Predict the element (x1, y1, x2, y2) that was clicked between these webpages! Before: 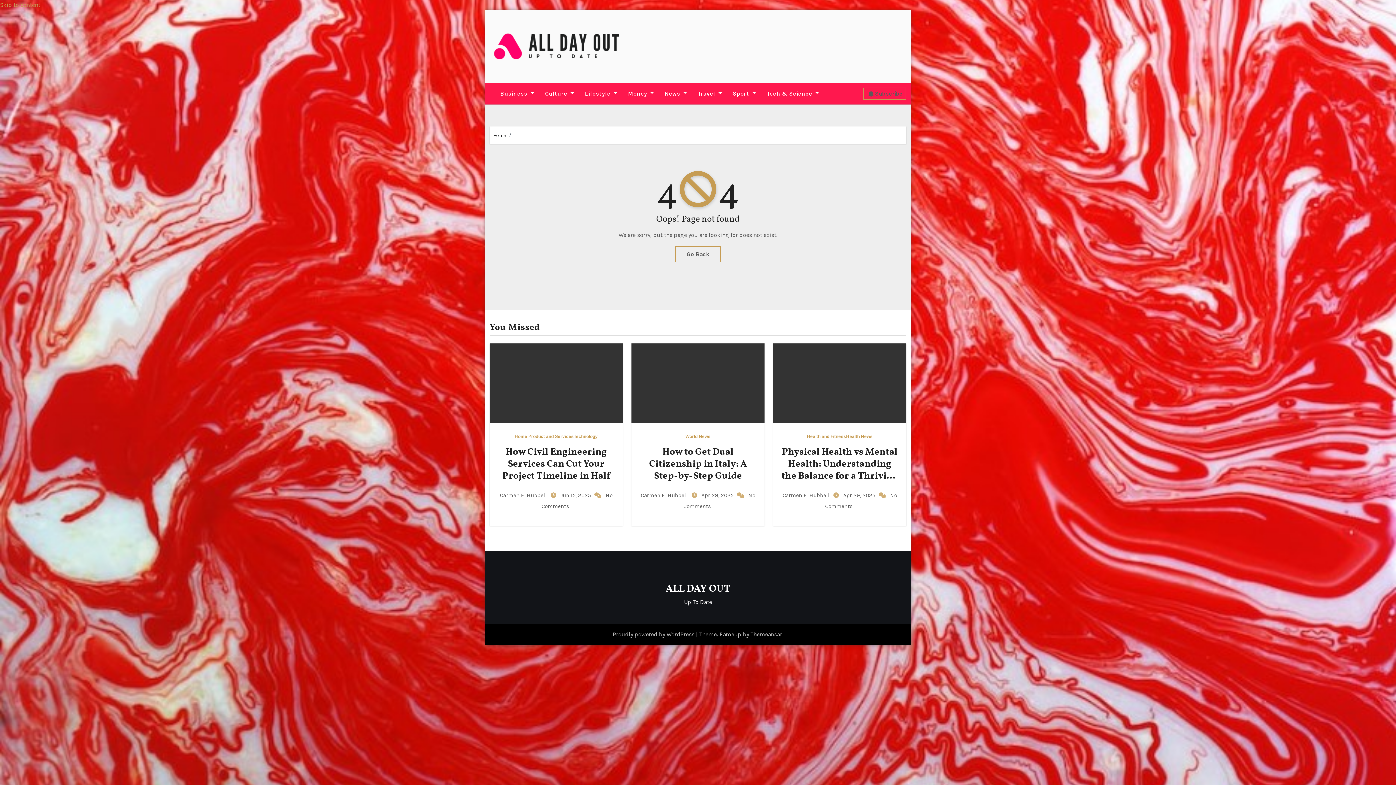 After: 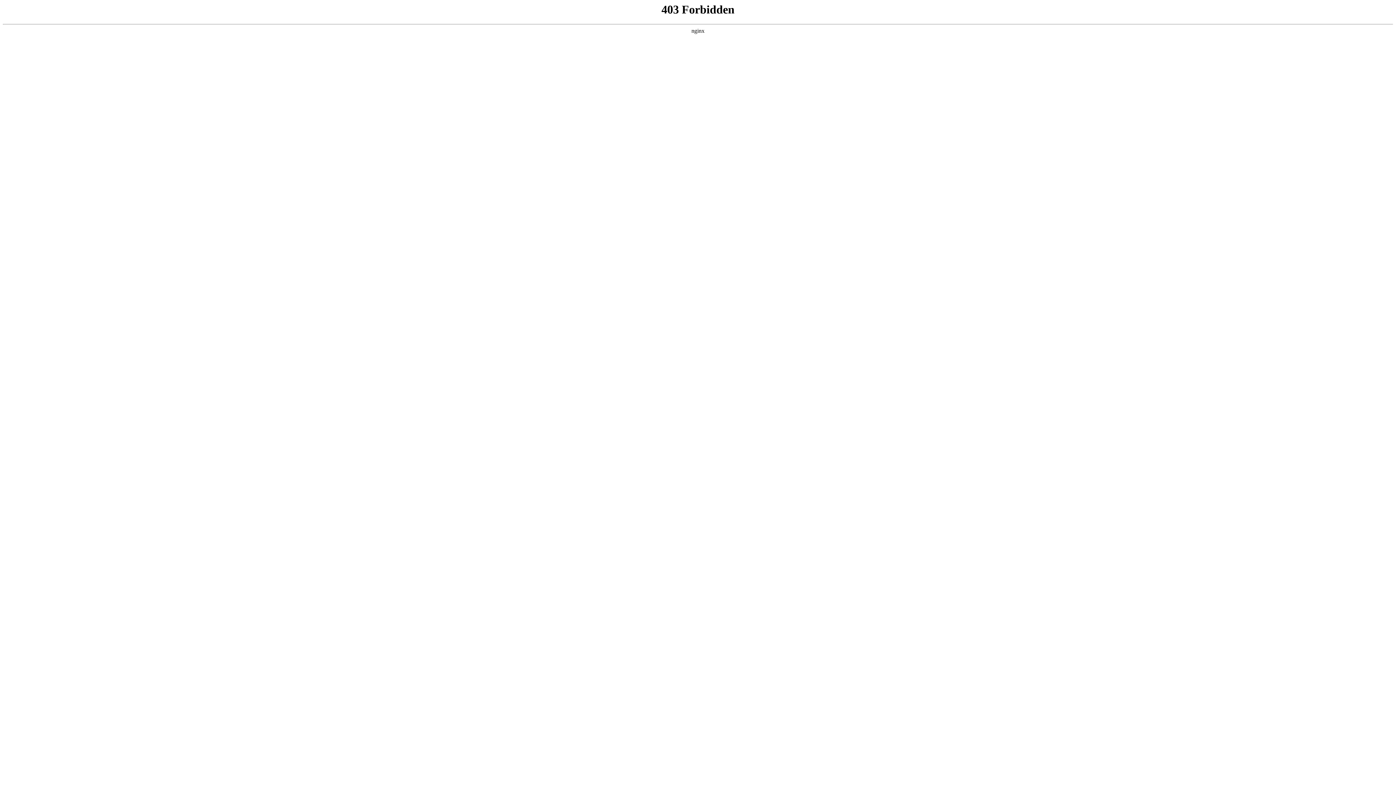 Action: bbox: (612, 631, 696, 638) label: Proudly powered by WordPress 